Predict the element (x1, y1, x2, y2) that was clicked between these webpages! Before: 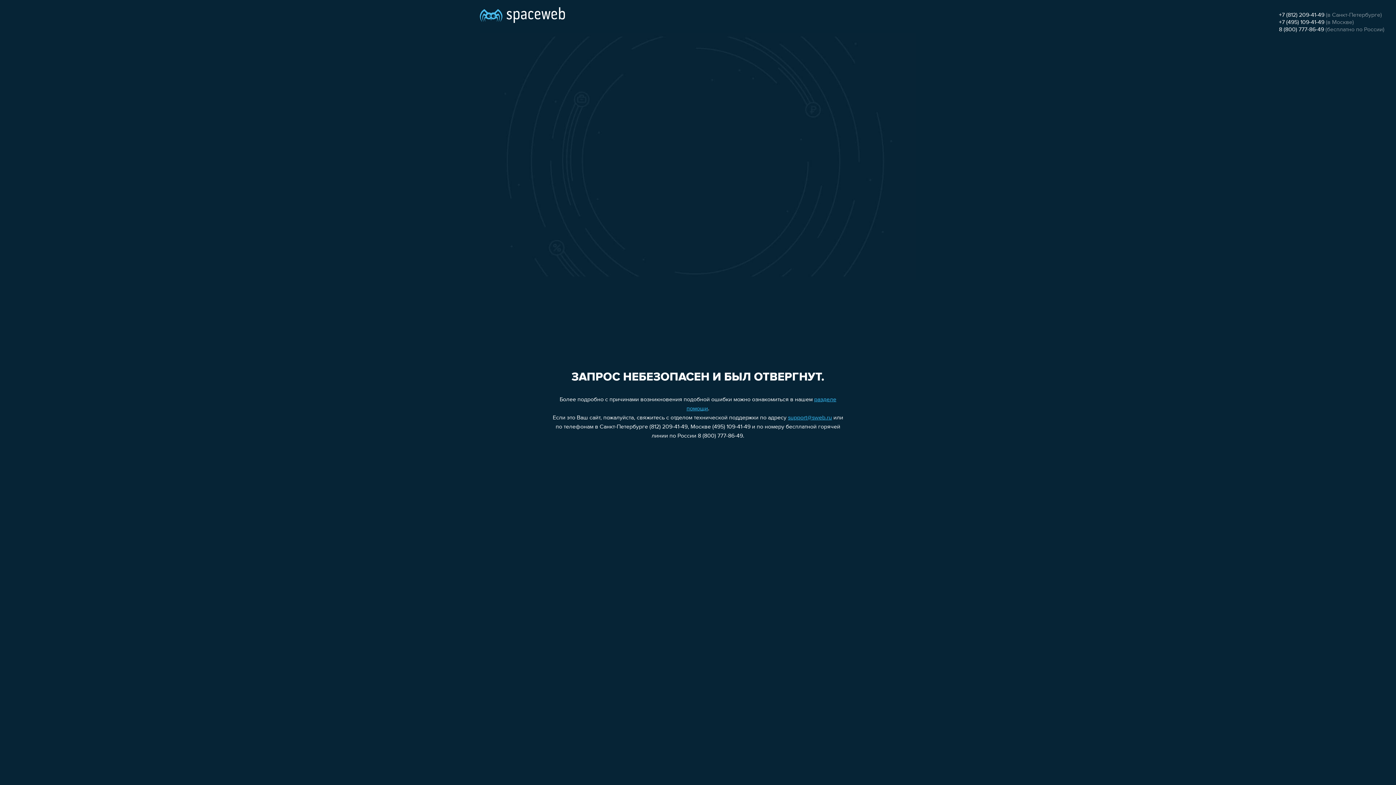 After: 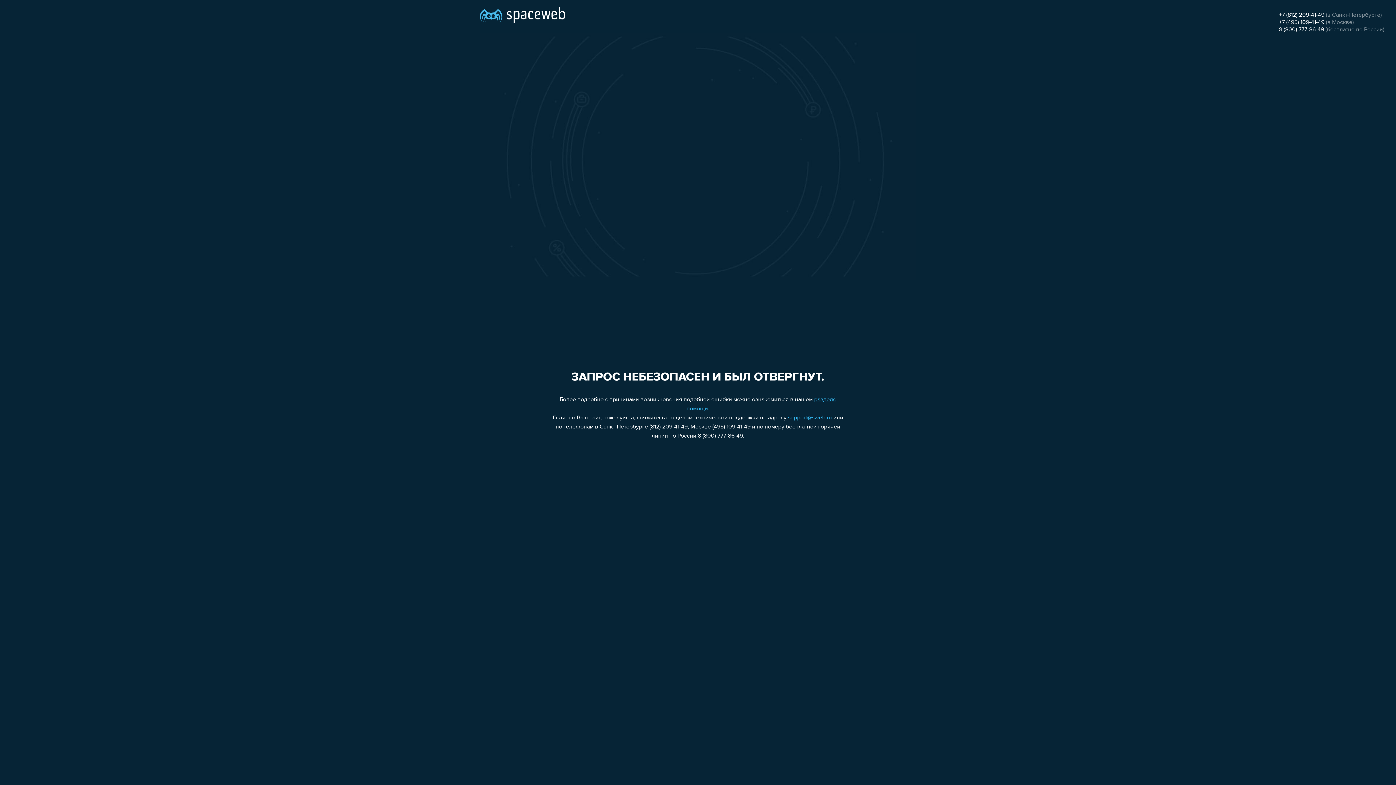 Action: bbox: (1279, 19, 1324, 25) label: +7 (495) 109-41-49